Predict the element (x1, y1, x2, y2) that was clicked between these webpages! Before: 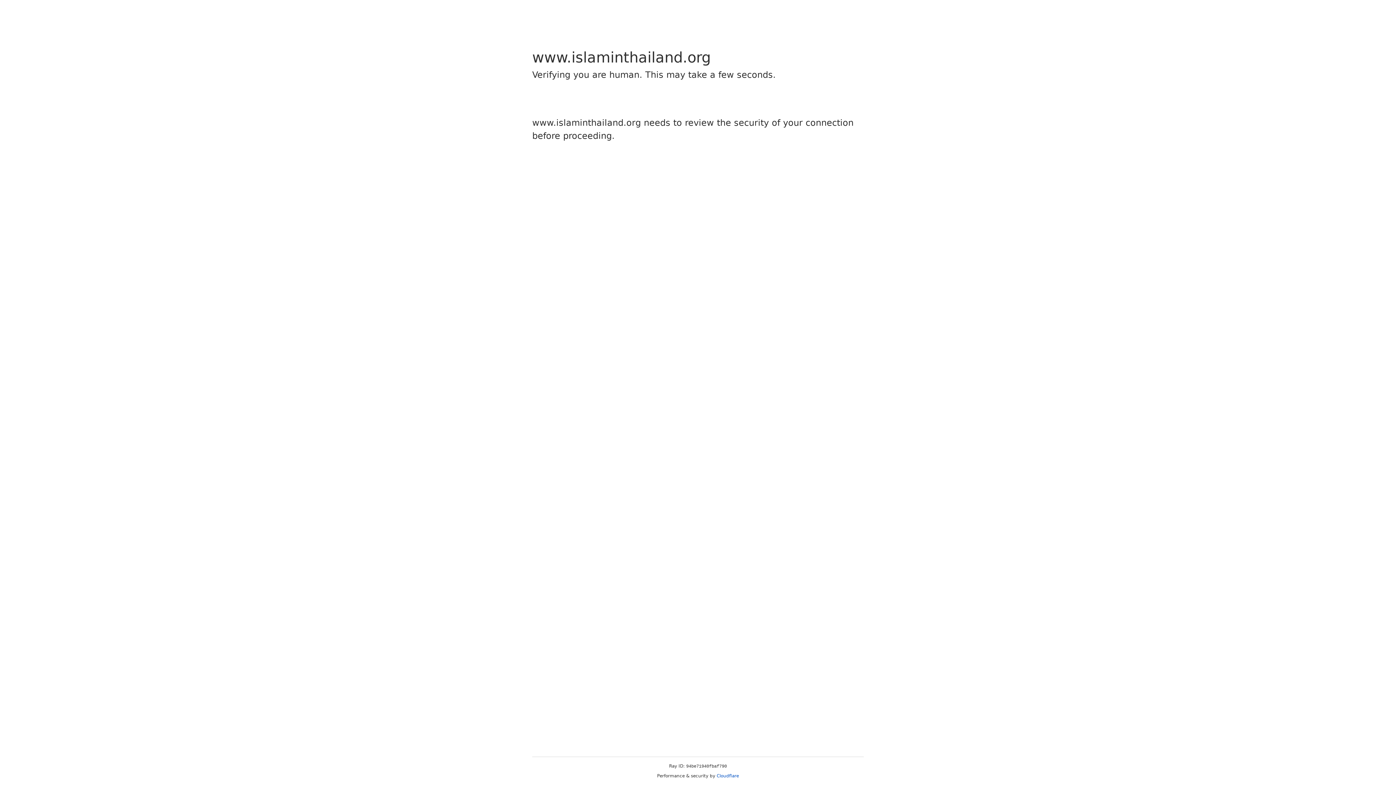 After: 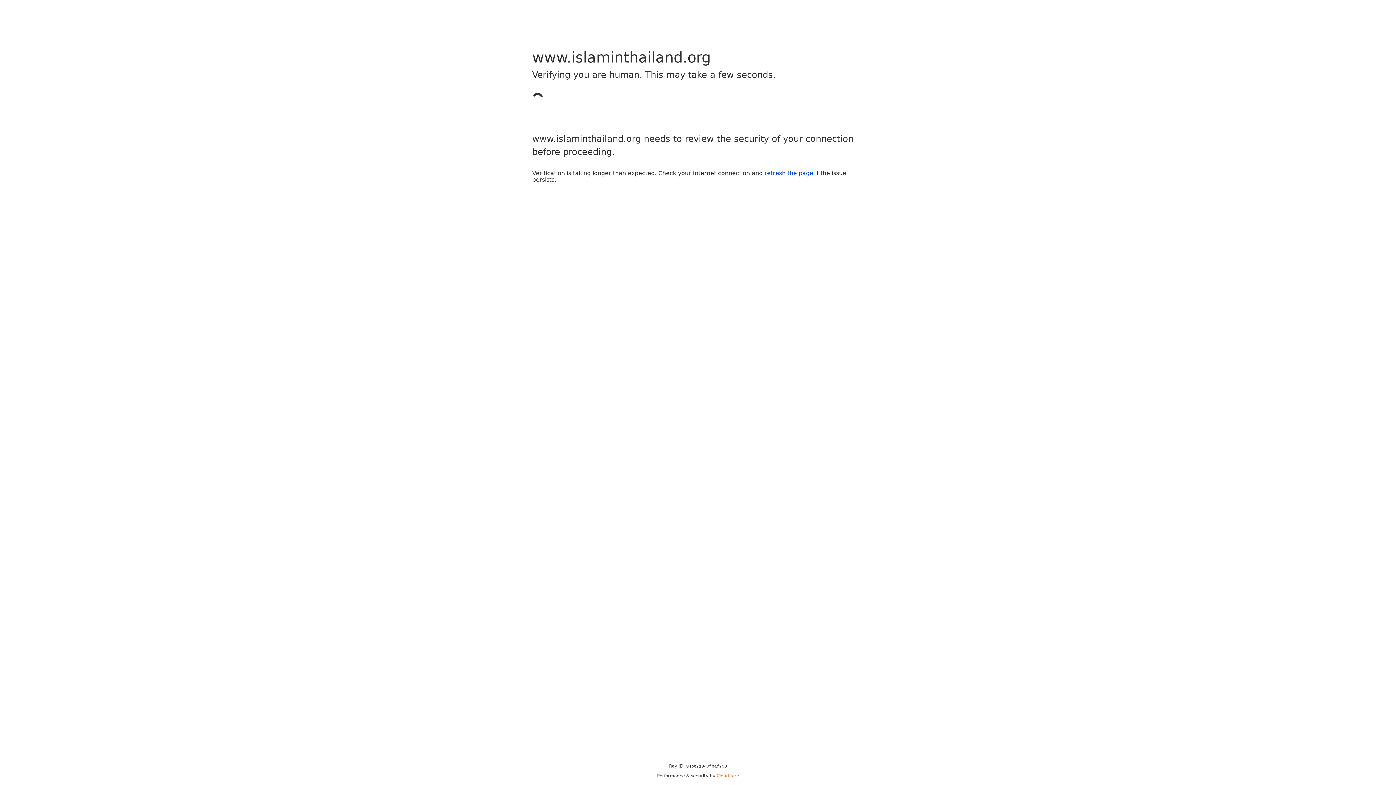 Action: label: Cloudflare bbox: (716, 773, 739, 778)